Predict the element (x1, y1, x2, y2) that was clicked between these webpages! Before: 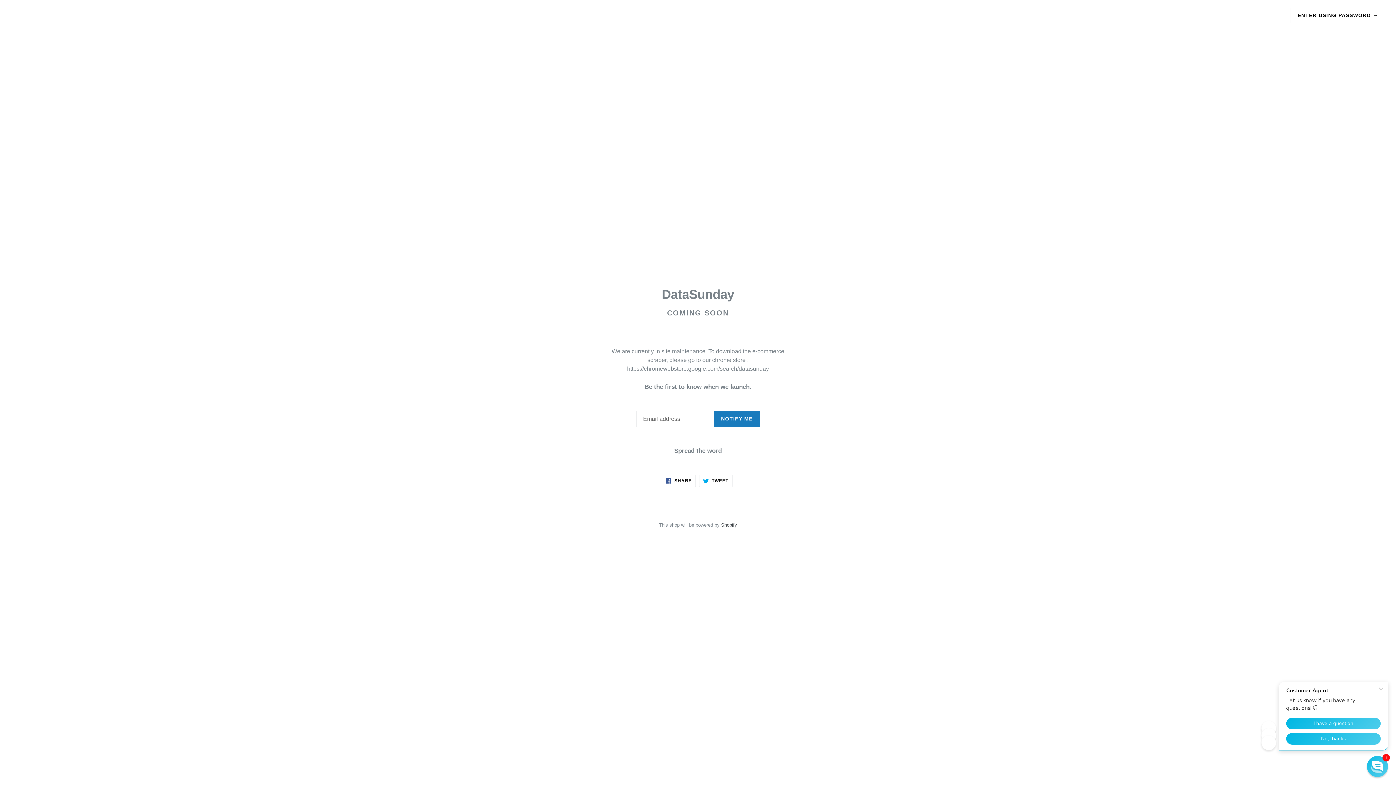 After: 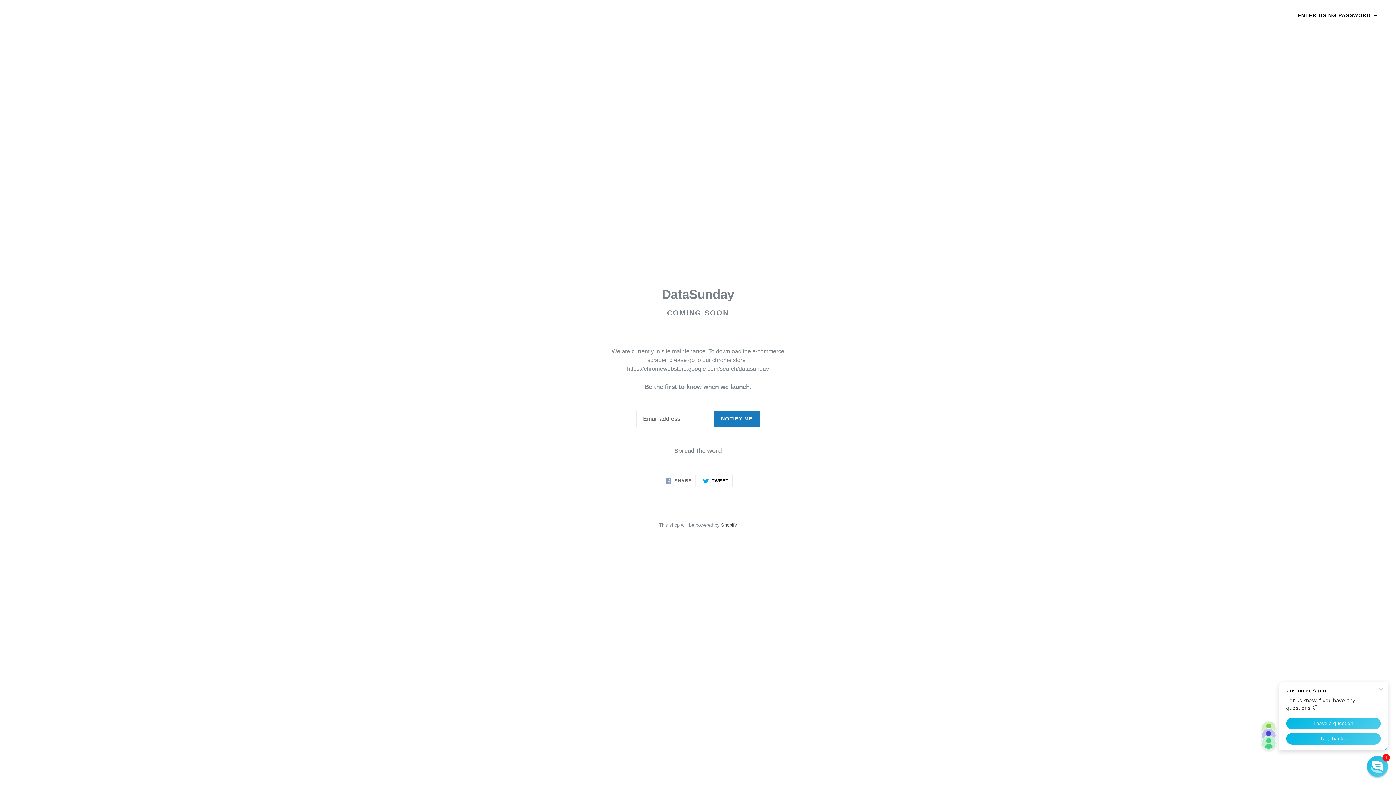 Action: label:  SHARE
SHARE ON FACEBOOK bbox: (661, 474, 696, 487)